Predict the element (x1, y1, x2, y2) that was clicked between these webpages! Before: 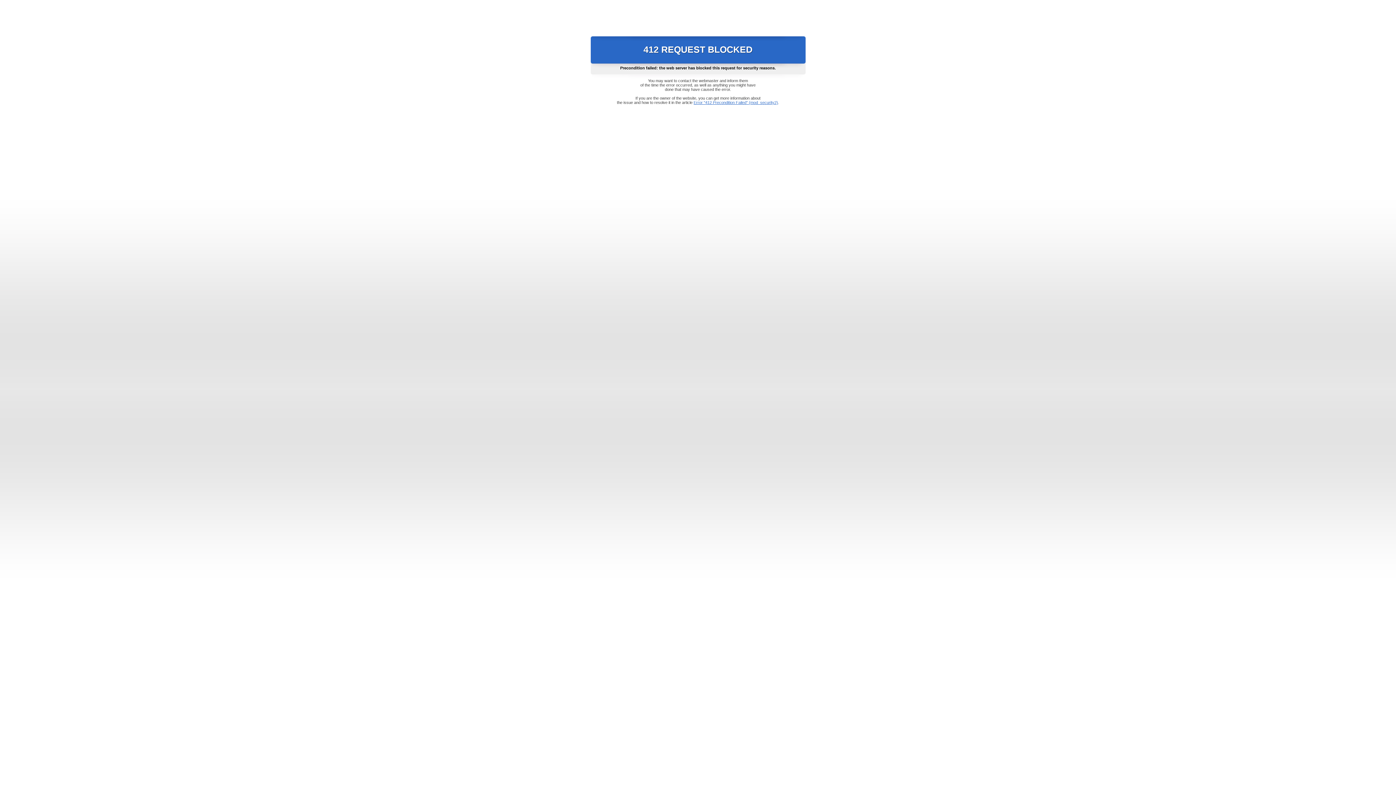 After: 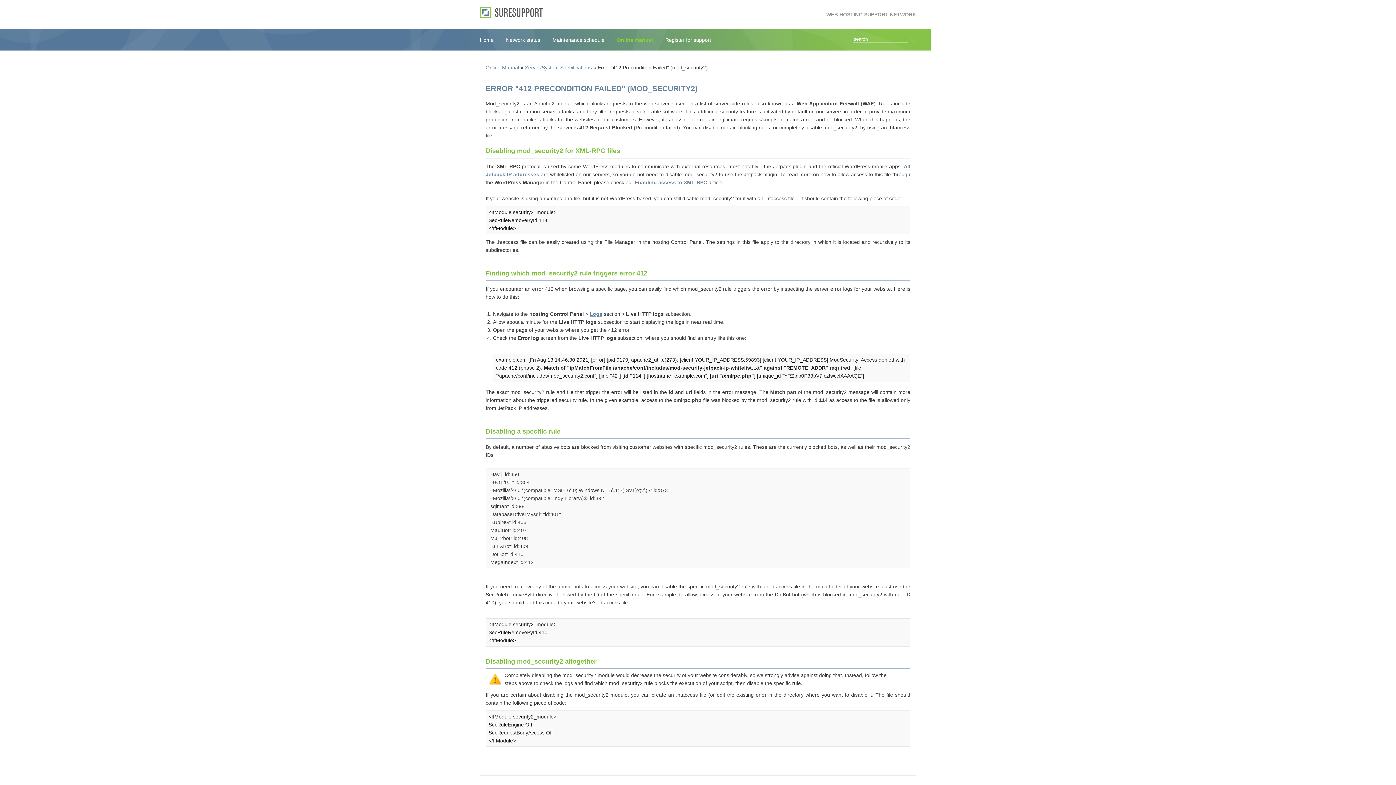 Action: label: Error "412 Precondition Failed" (mod_security2) bbox: (693, 100, 778, 104)